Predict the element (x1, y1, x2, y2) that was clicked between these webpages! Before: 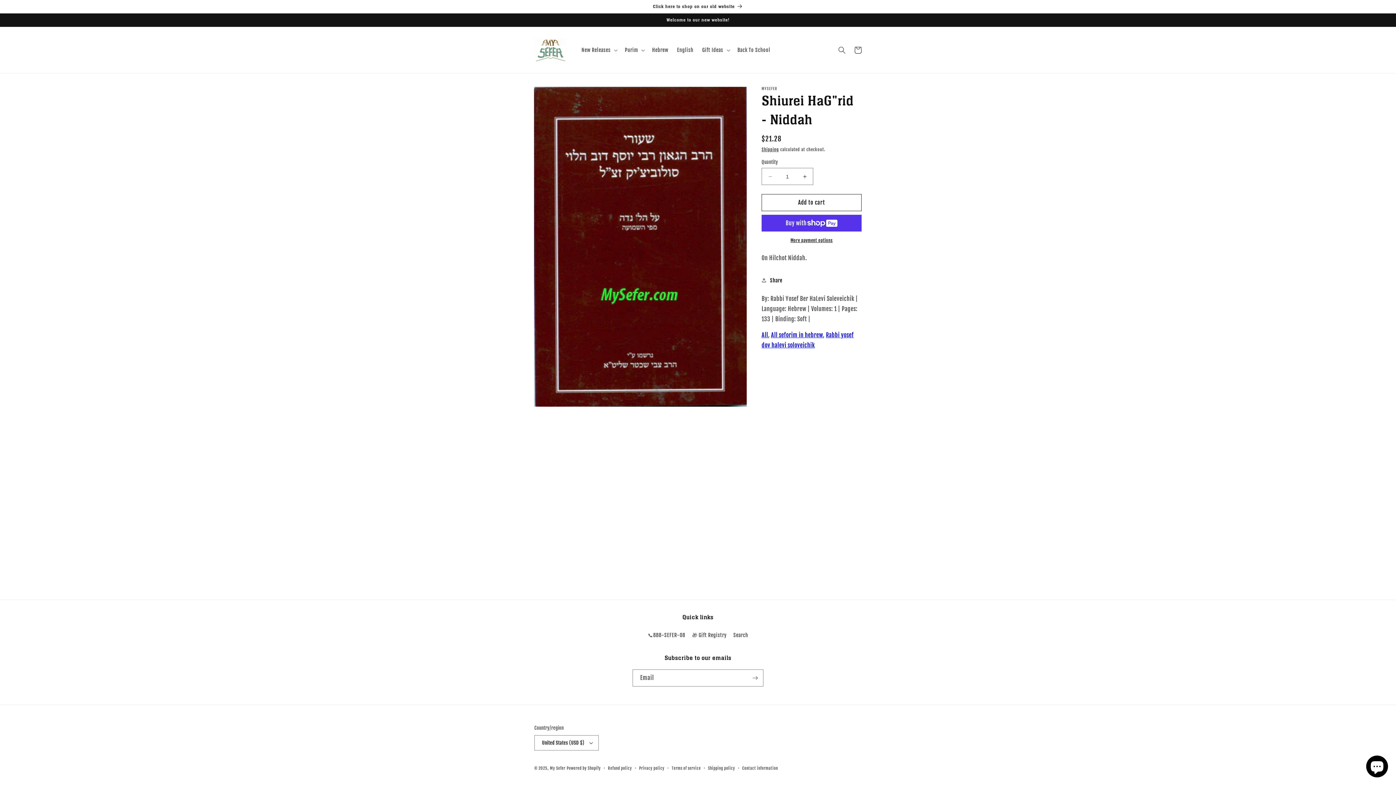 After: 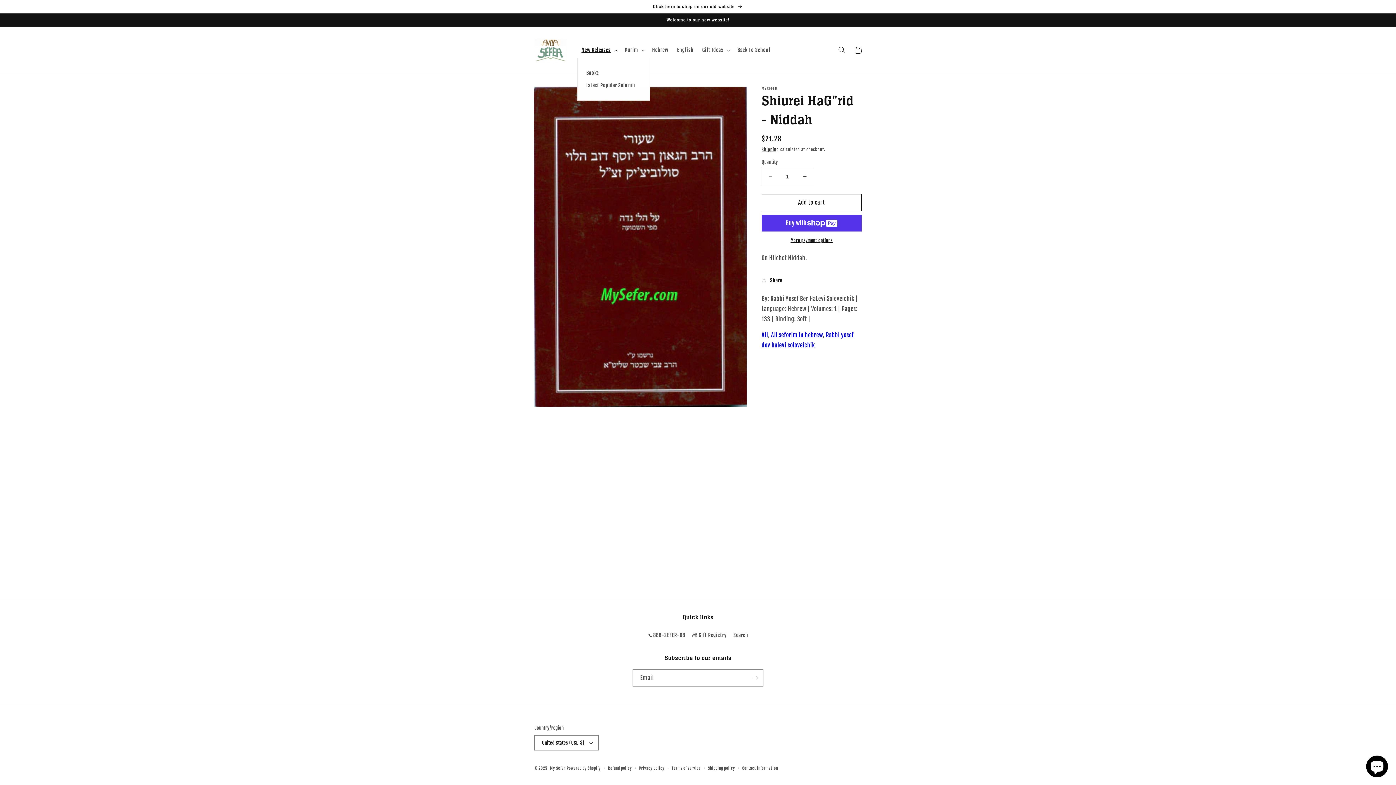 Action: label: New Releases bbox: (577, 42, 620, 57)